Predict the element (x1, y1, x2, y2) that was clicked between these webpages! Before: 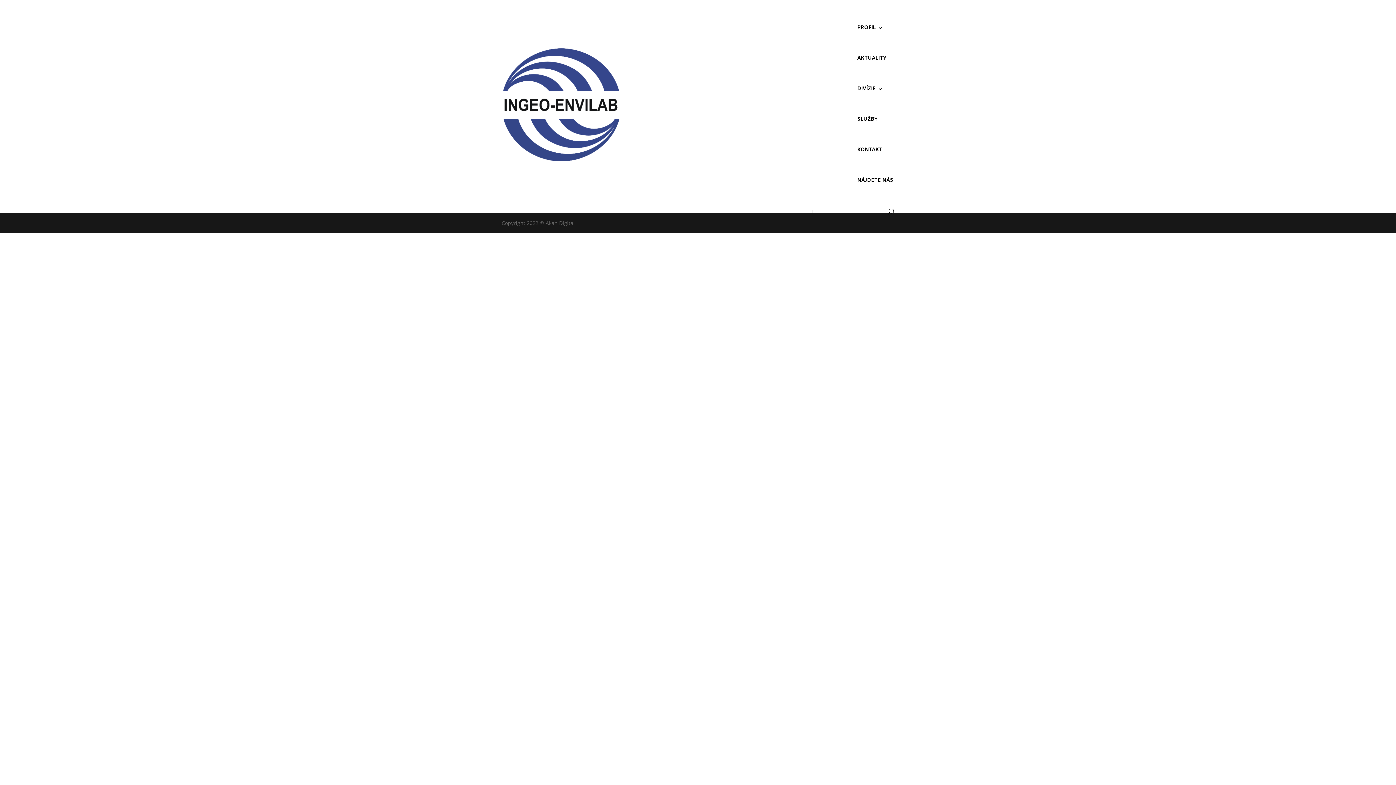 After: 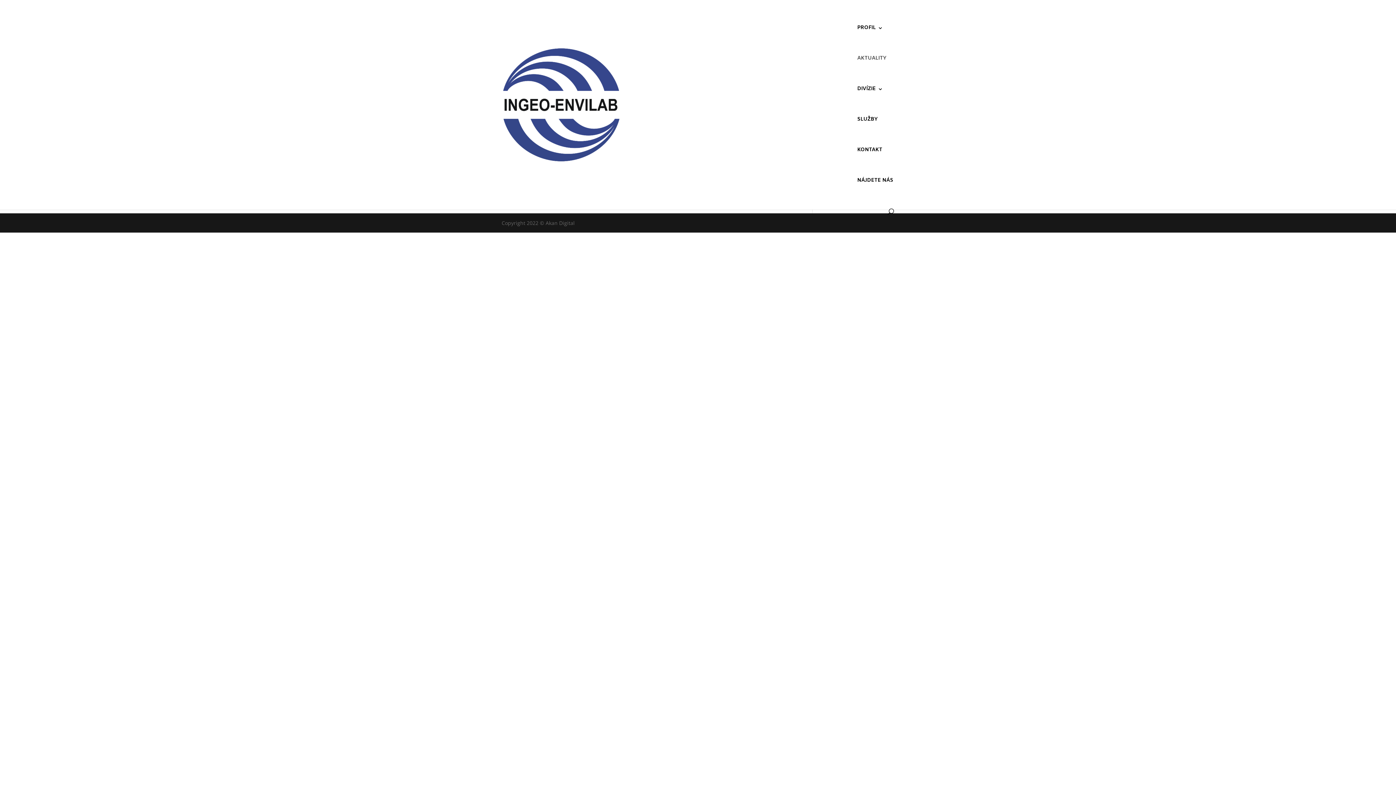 Action: label: AKTUALITY bbox: (857, 56, 886, 86)